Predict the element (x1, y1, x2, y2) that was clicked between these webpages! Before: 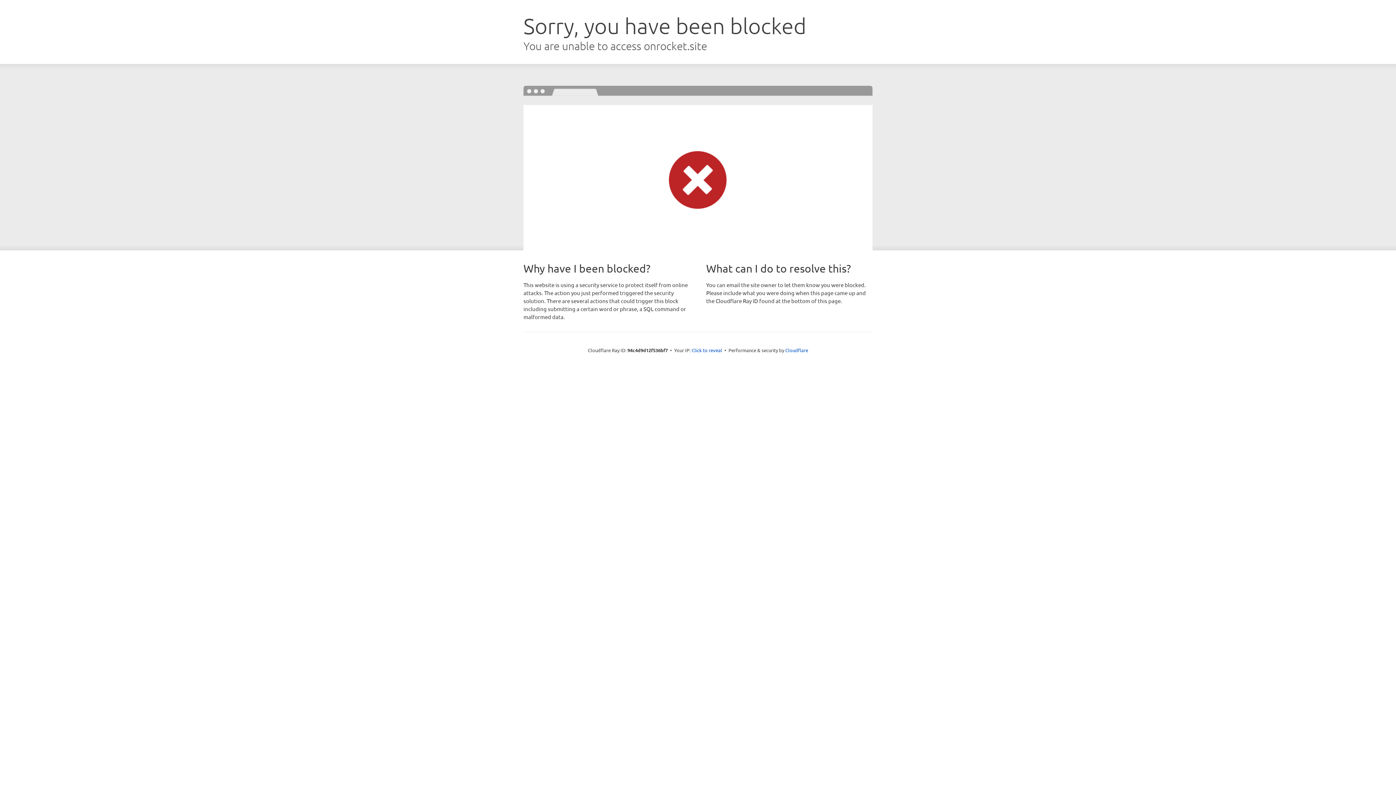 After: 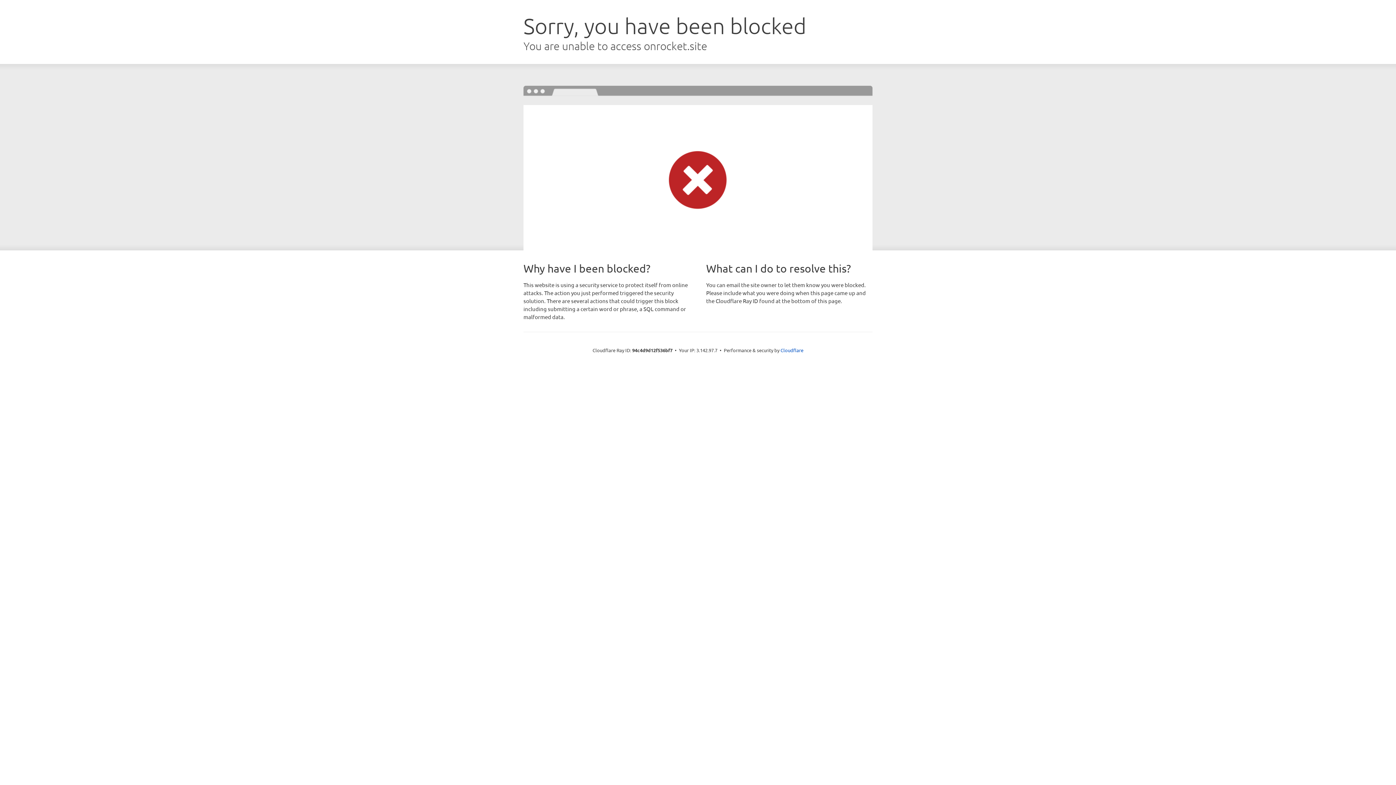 Action: bbox: (691, 346, 722, 353) label: Click to reveal